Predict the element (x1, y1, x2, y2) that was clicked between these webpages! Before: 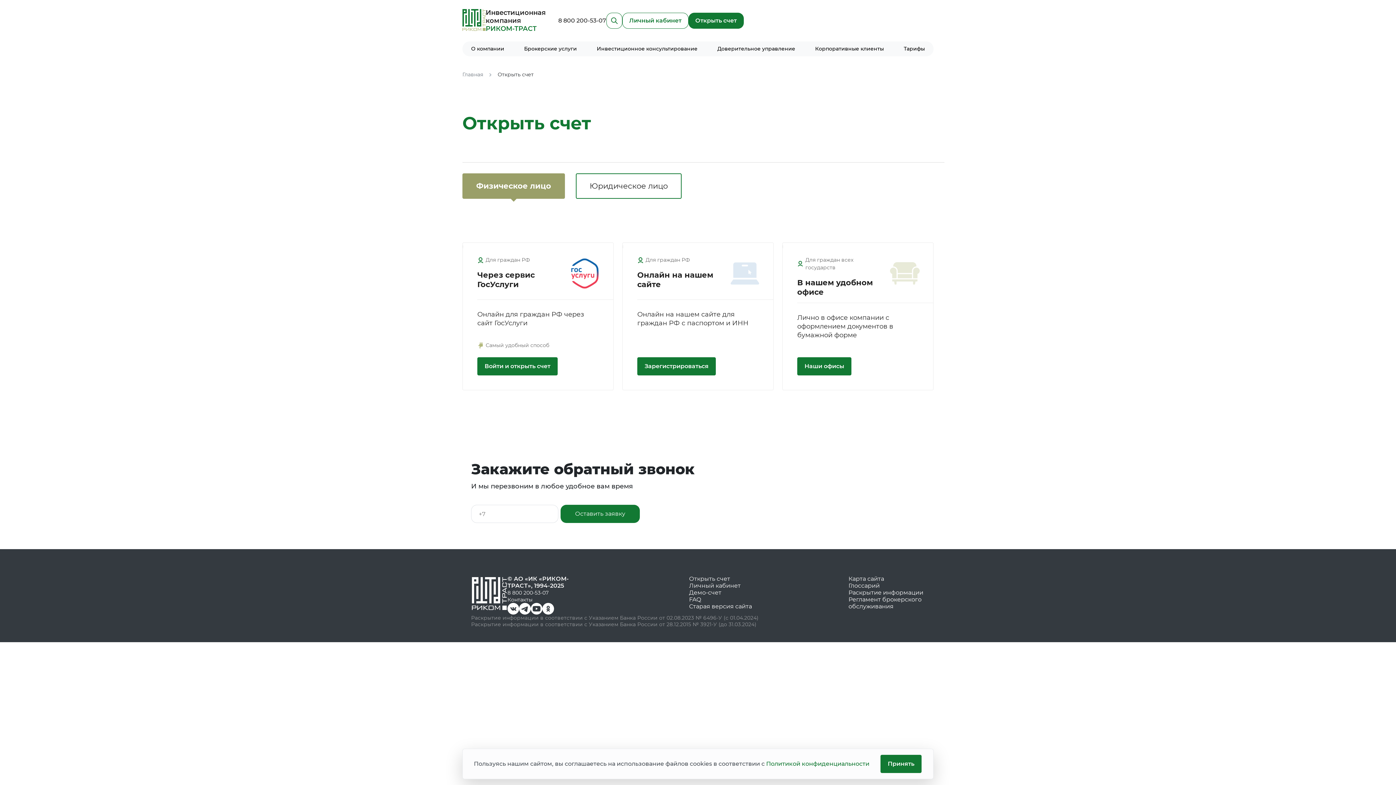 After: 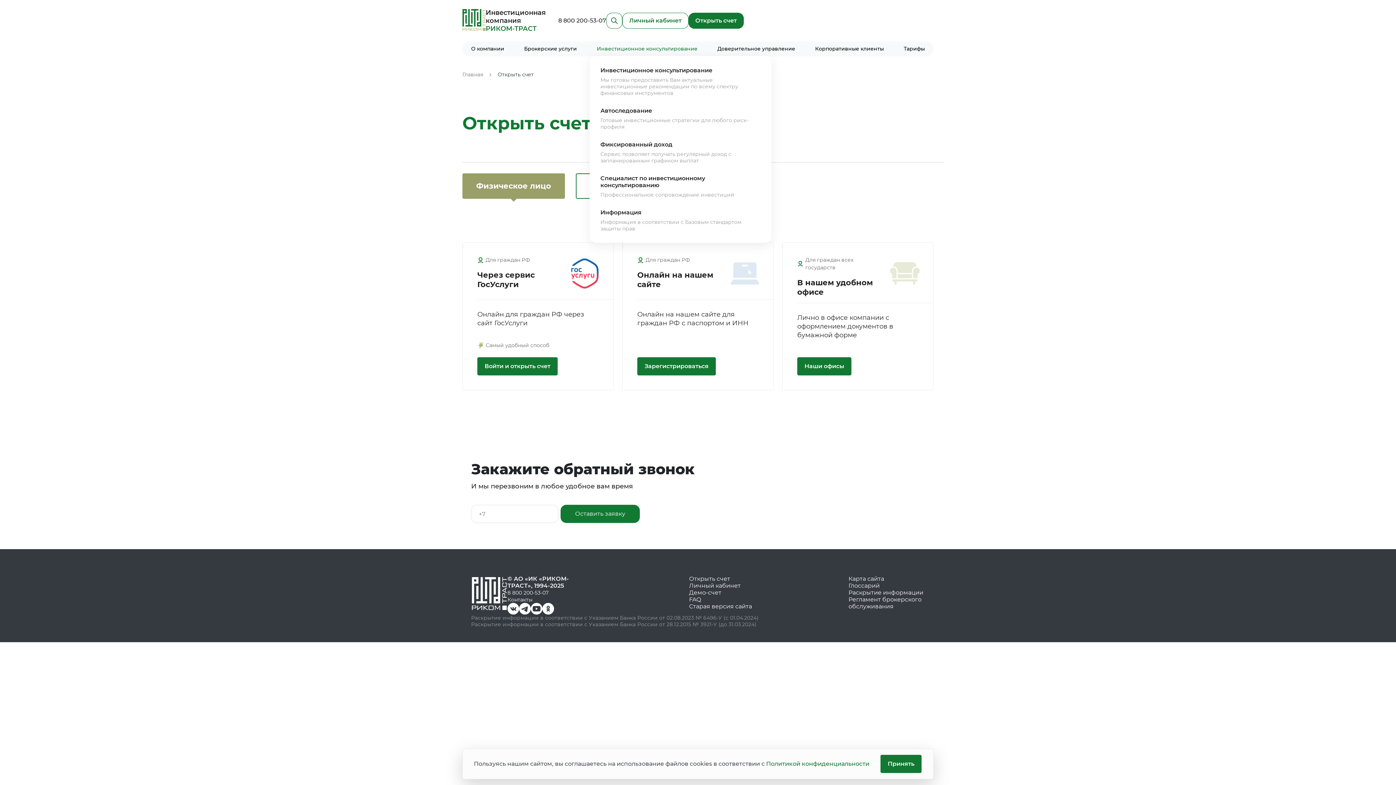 Action: bbox: (596, 41, 697, 56) label: Инвестиционное консультирование